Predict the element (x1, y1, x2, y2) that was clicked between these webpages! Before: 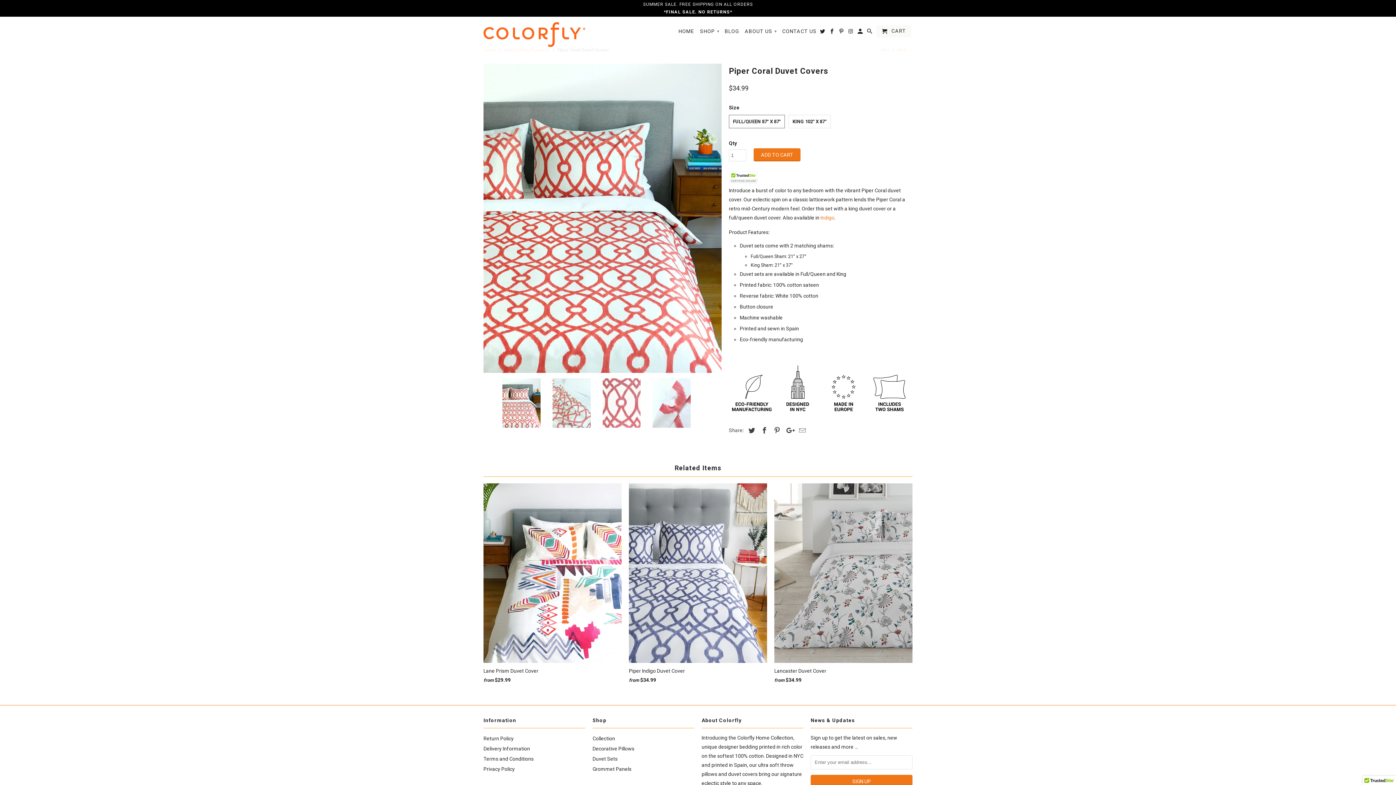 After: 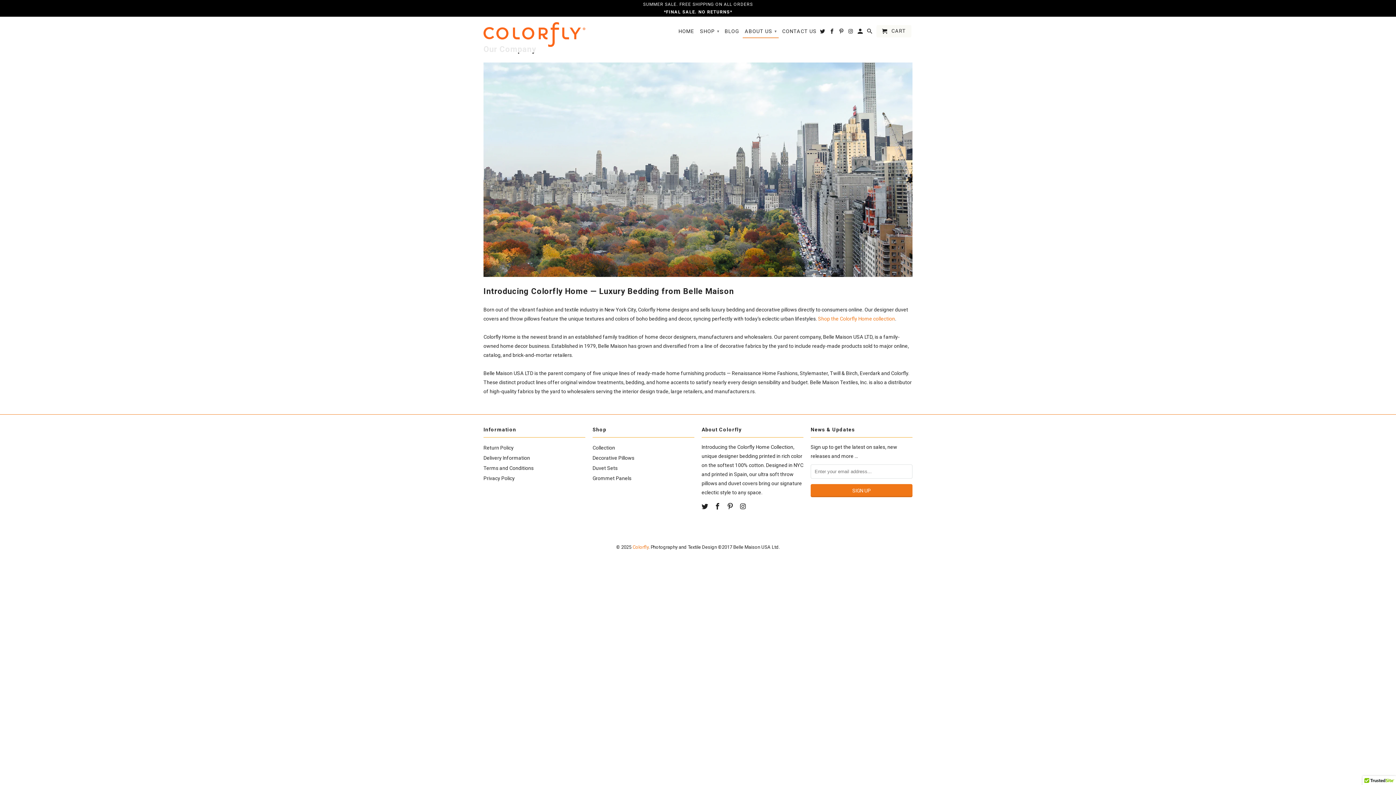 Action: bbox: (742, 24, 779, 37) label: ABOUT US ▾